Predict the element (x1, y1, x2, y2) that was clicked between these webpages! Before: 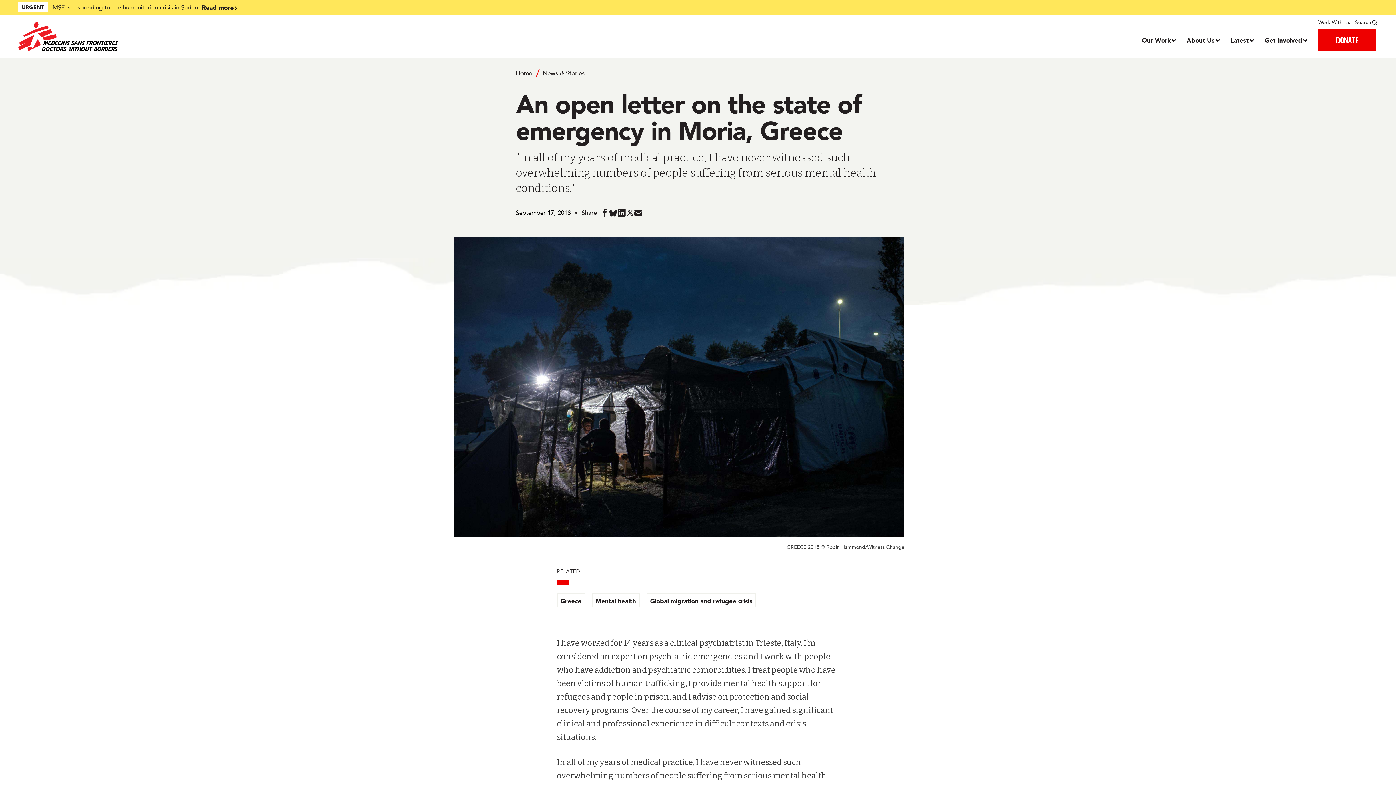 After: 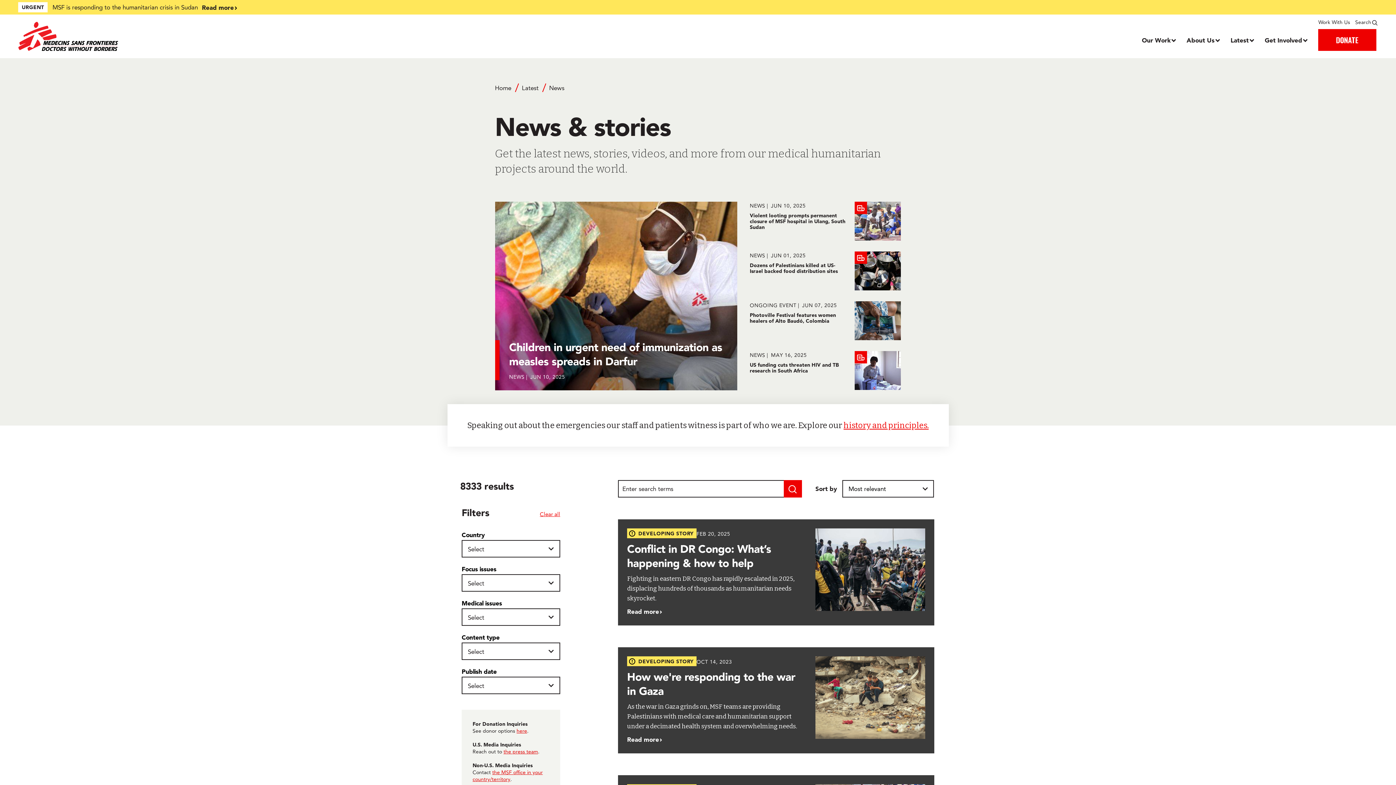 Action: label: News & Stories bbox: (542, 69, 584, 76)